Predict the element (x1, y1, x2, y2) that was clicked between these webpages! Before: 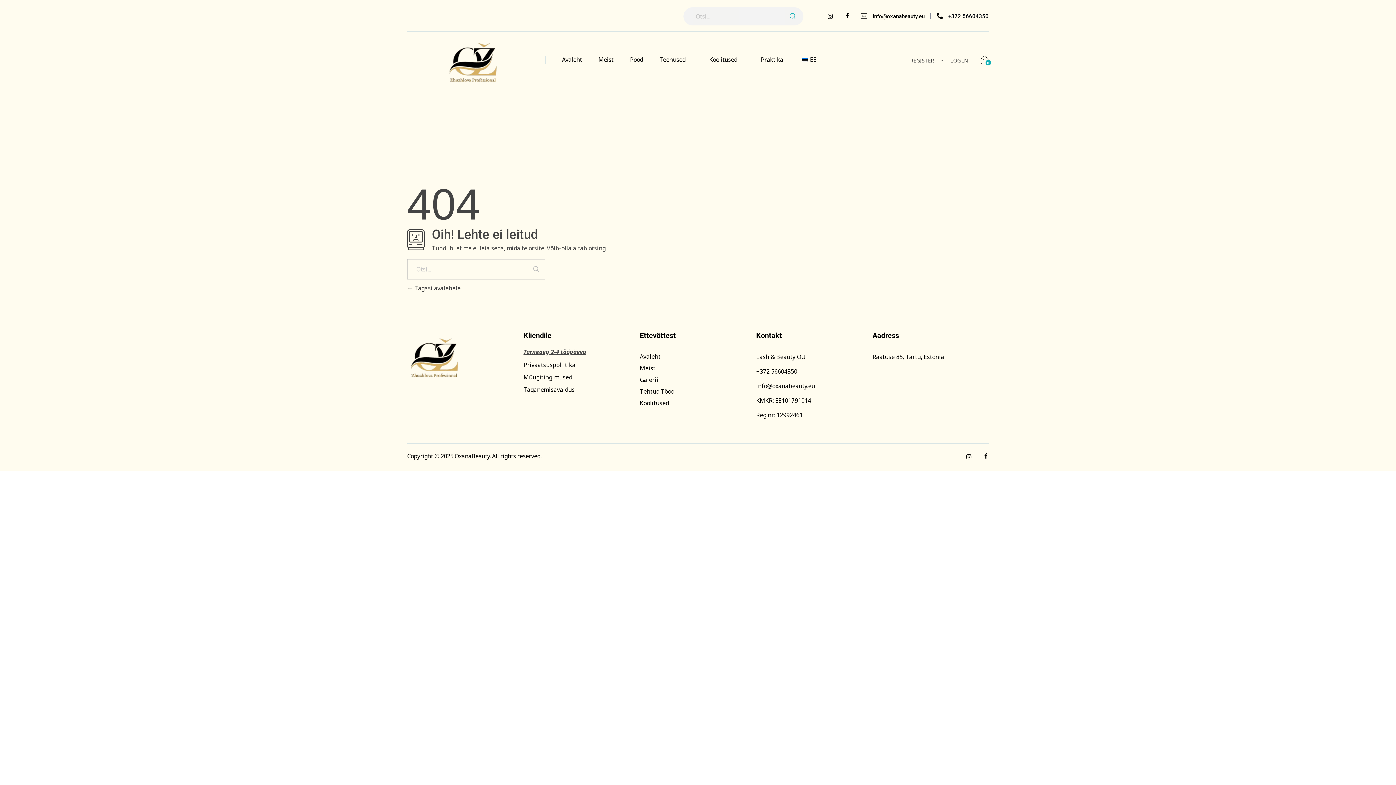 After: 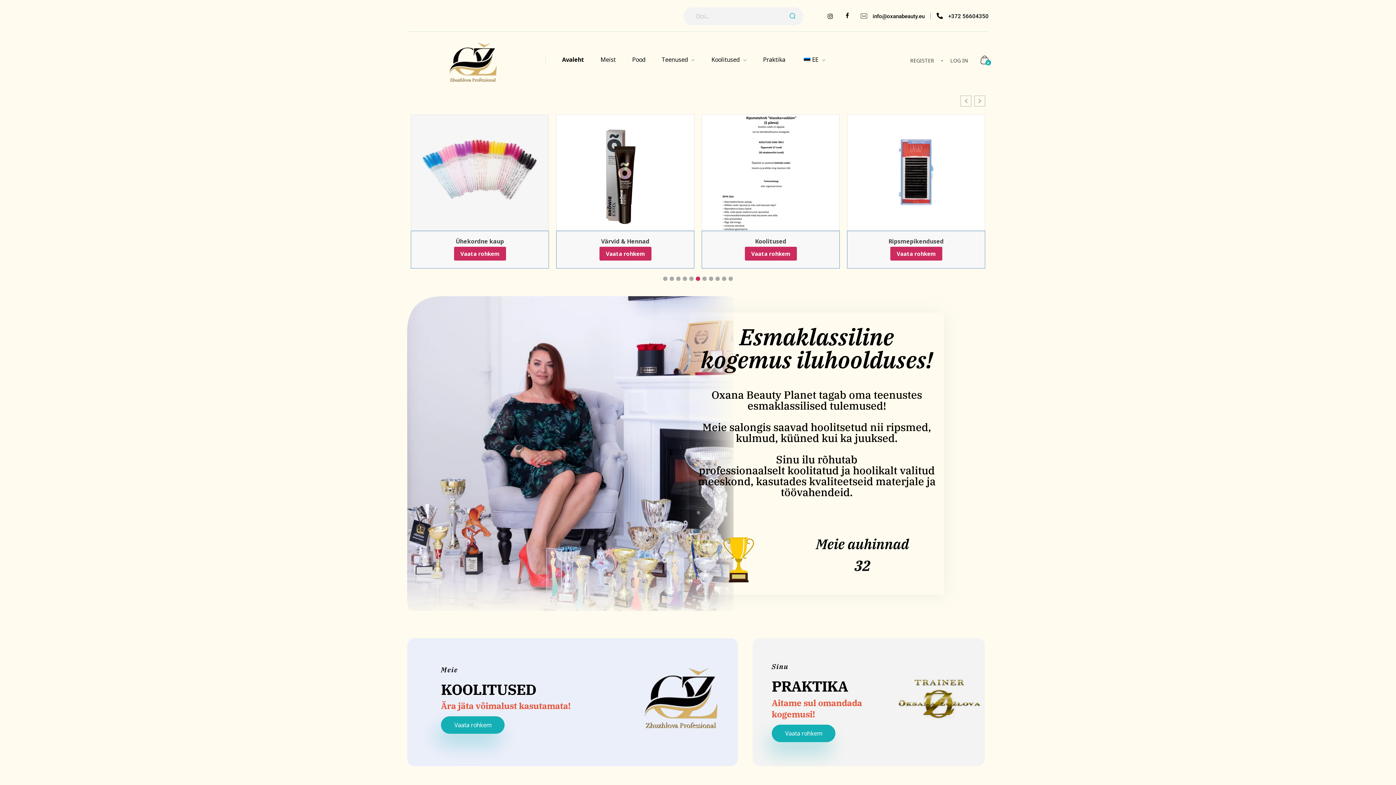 Action: label: Avaleht bbox: (545, 55, 582, 63)